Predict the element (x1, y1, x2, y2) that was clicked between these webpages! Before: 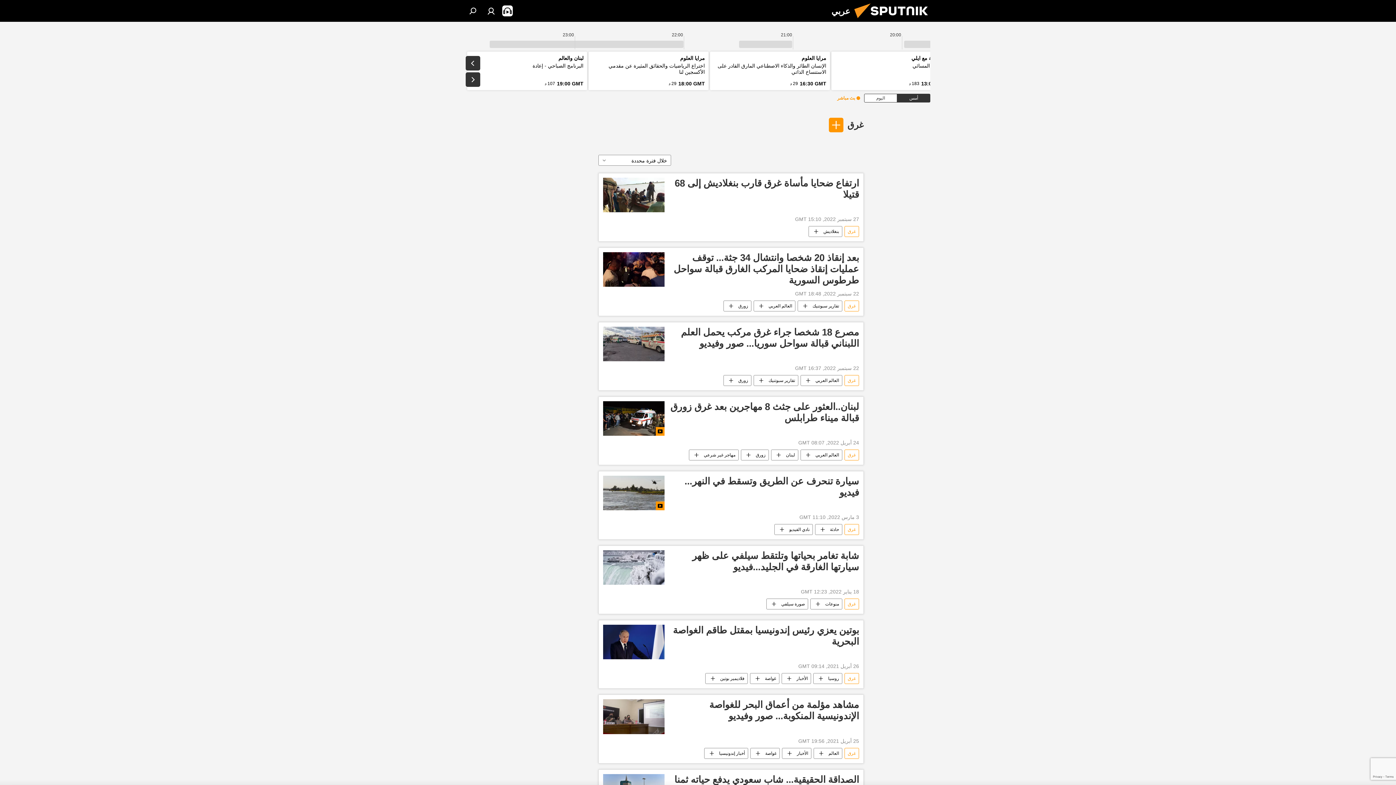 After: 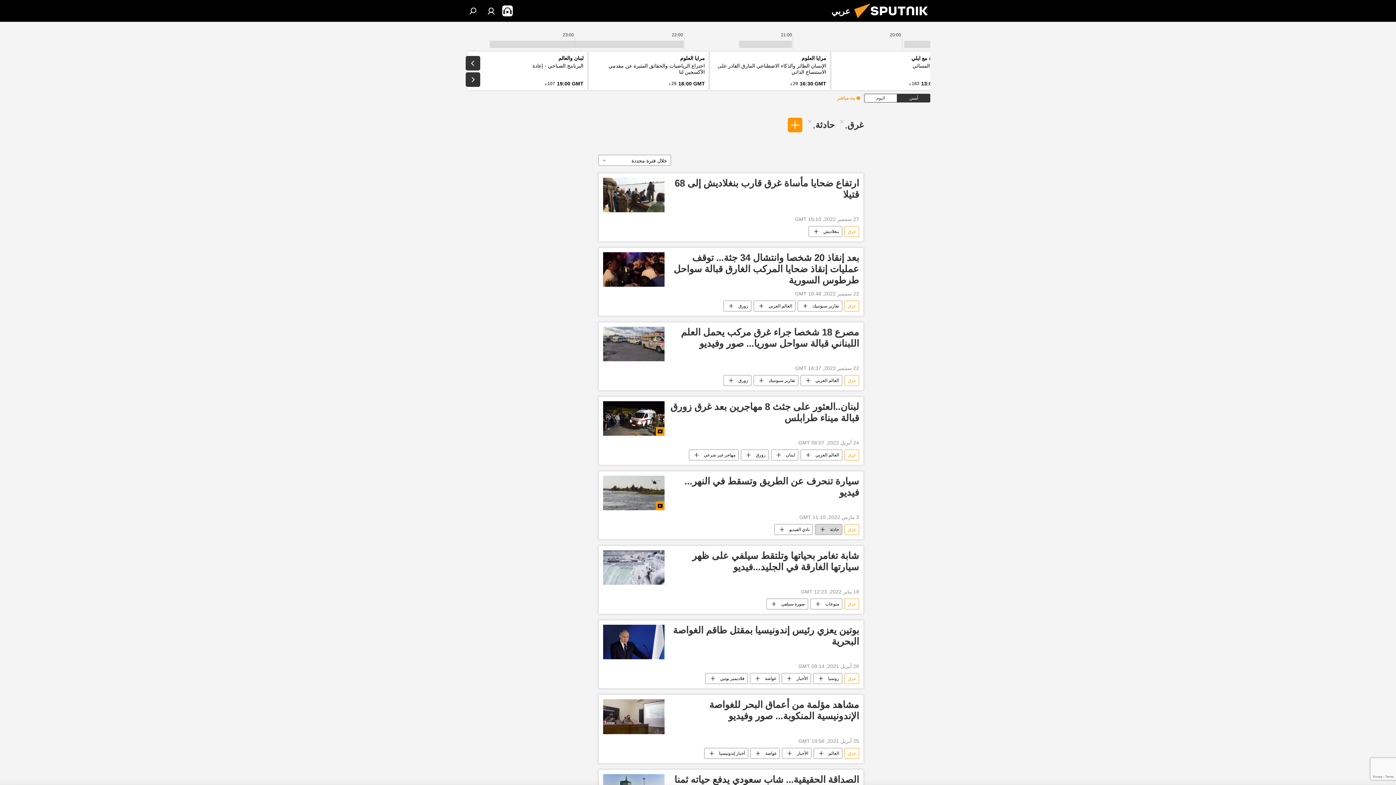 Action: bbox: (815, 524, 842, 535) label: حادثة